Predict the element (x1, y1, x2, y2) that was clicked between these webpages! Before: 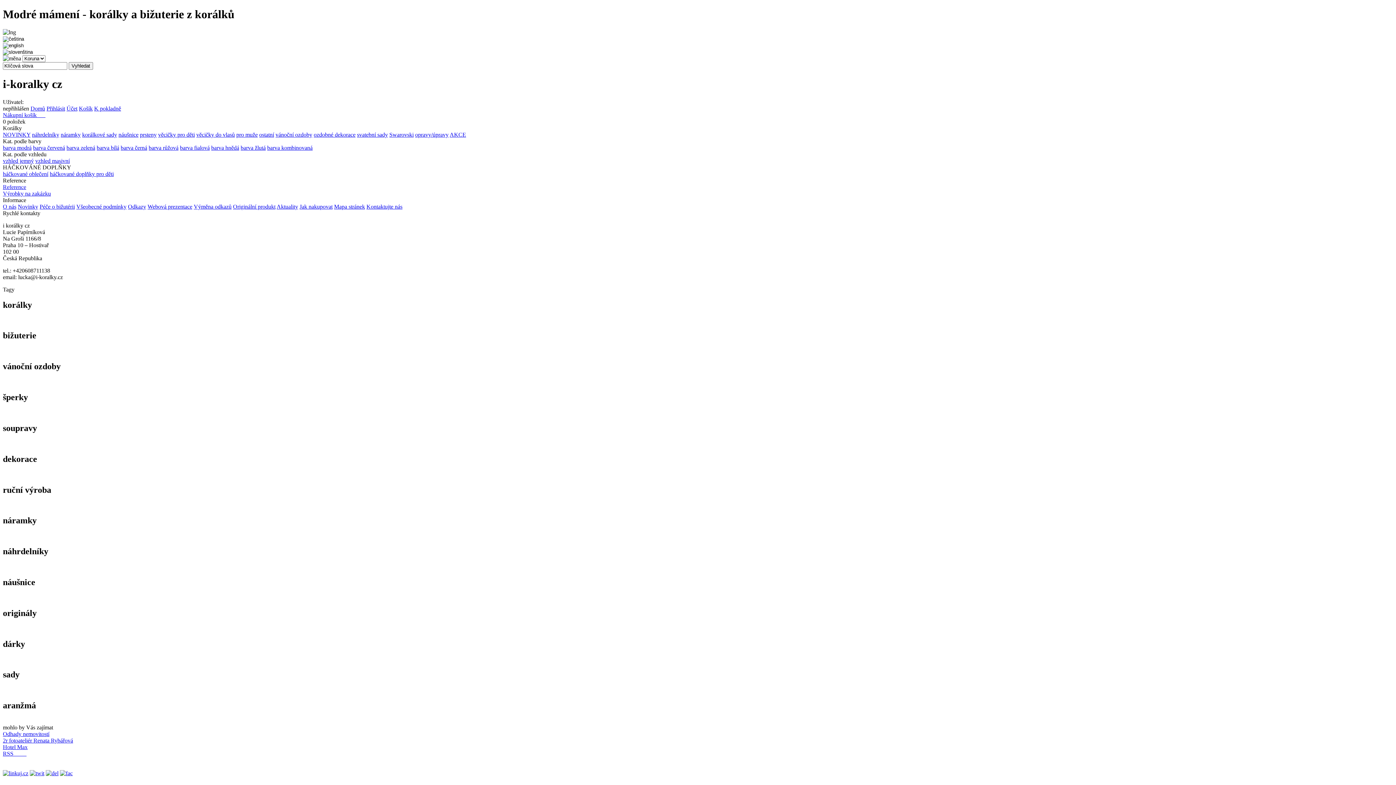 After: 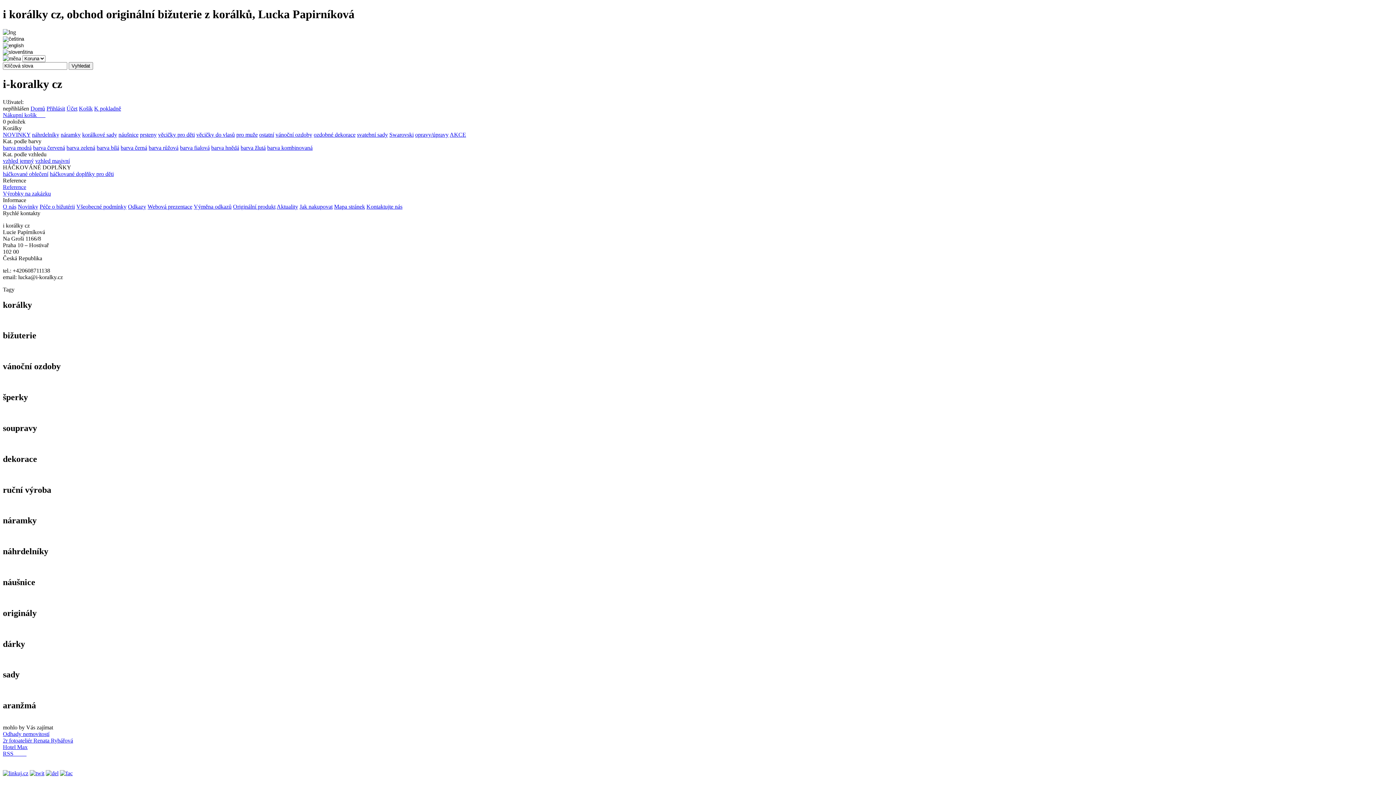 Action: label: Domů bbox: (30, 105, 45, 111)